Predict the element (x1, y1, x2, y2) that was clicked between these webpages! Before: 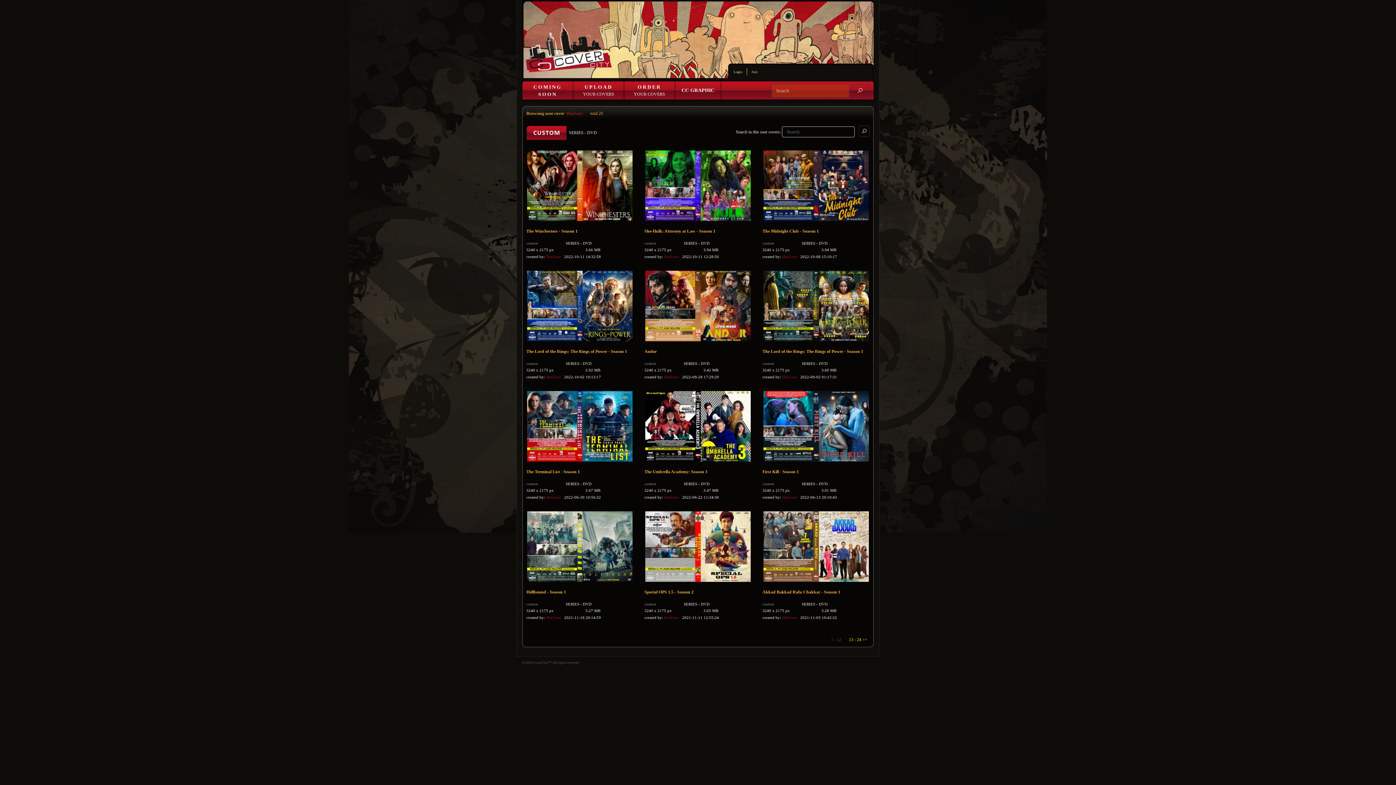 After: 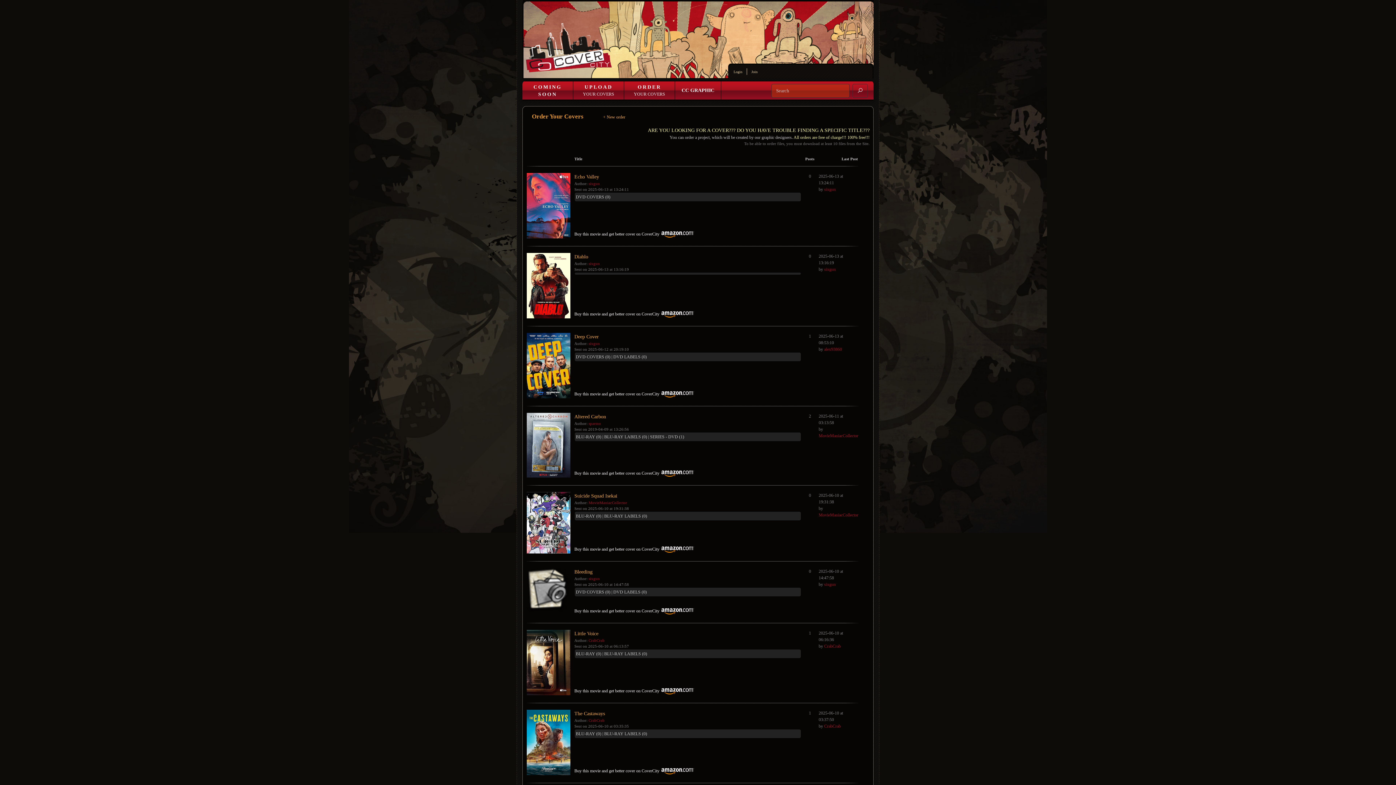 Action: label: ORDER YOUR COVERS bbox: (628, 80, 671, 100)